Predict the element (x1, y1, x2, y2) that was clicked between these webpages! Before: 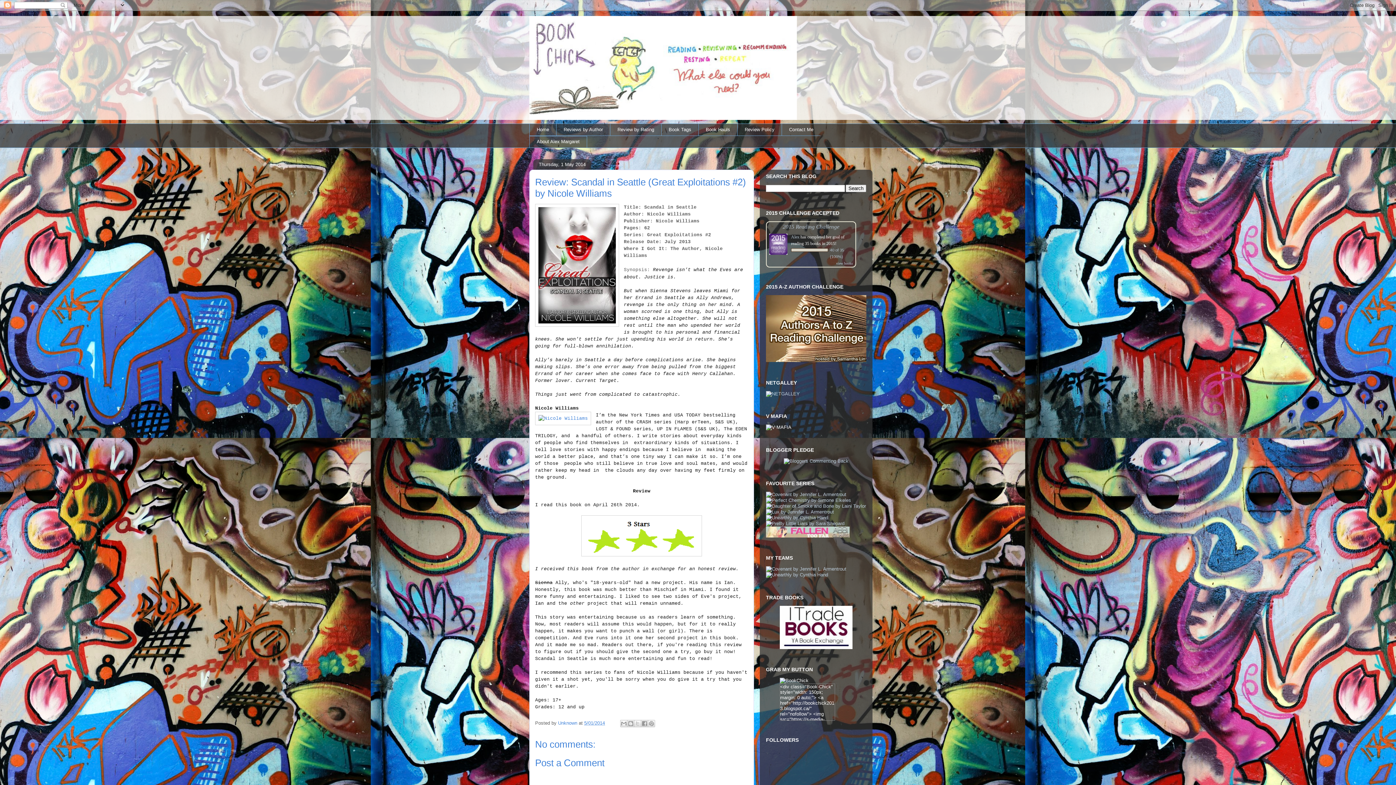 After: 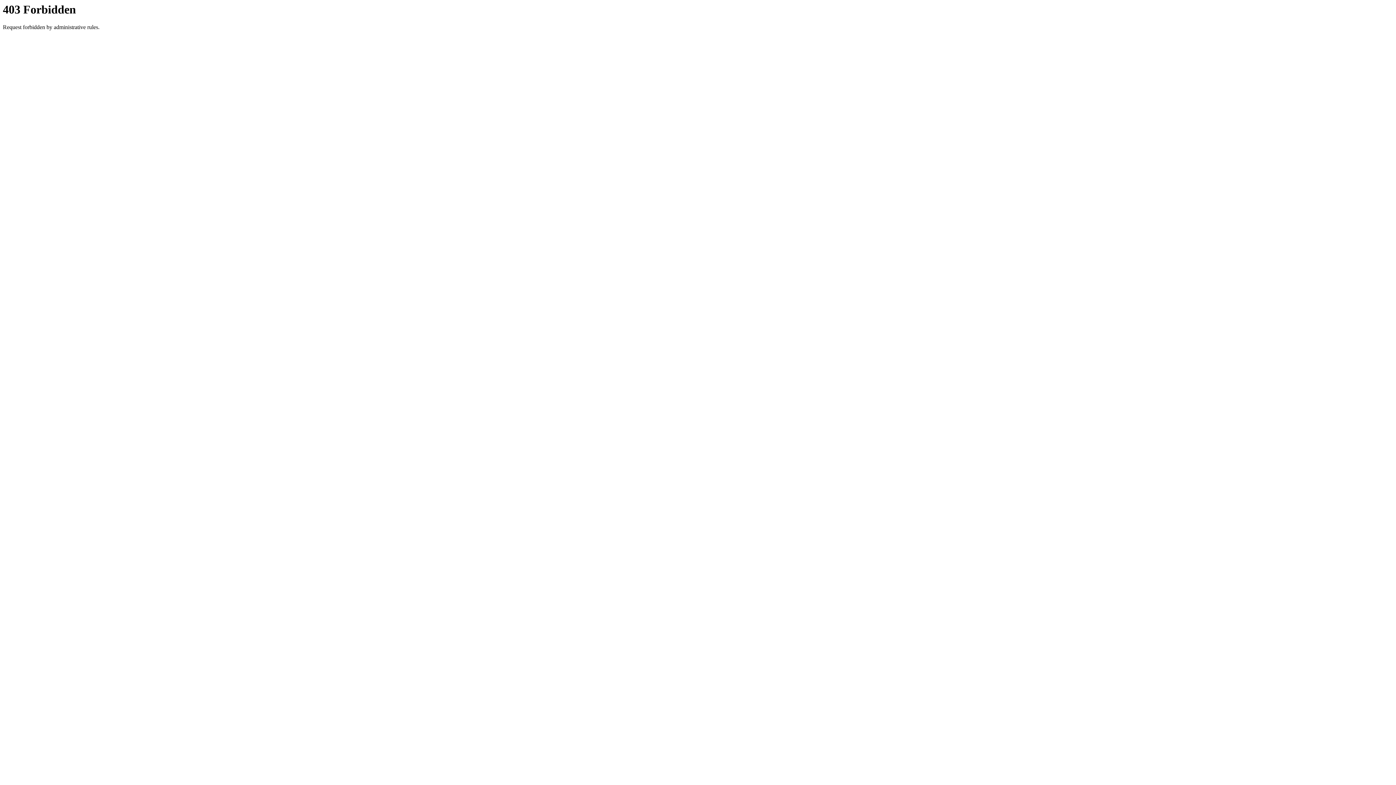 Action: bbox: (784, 458, 848, 463)